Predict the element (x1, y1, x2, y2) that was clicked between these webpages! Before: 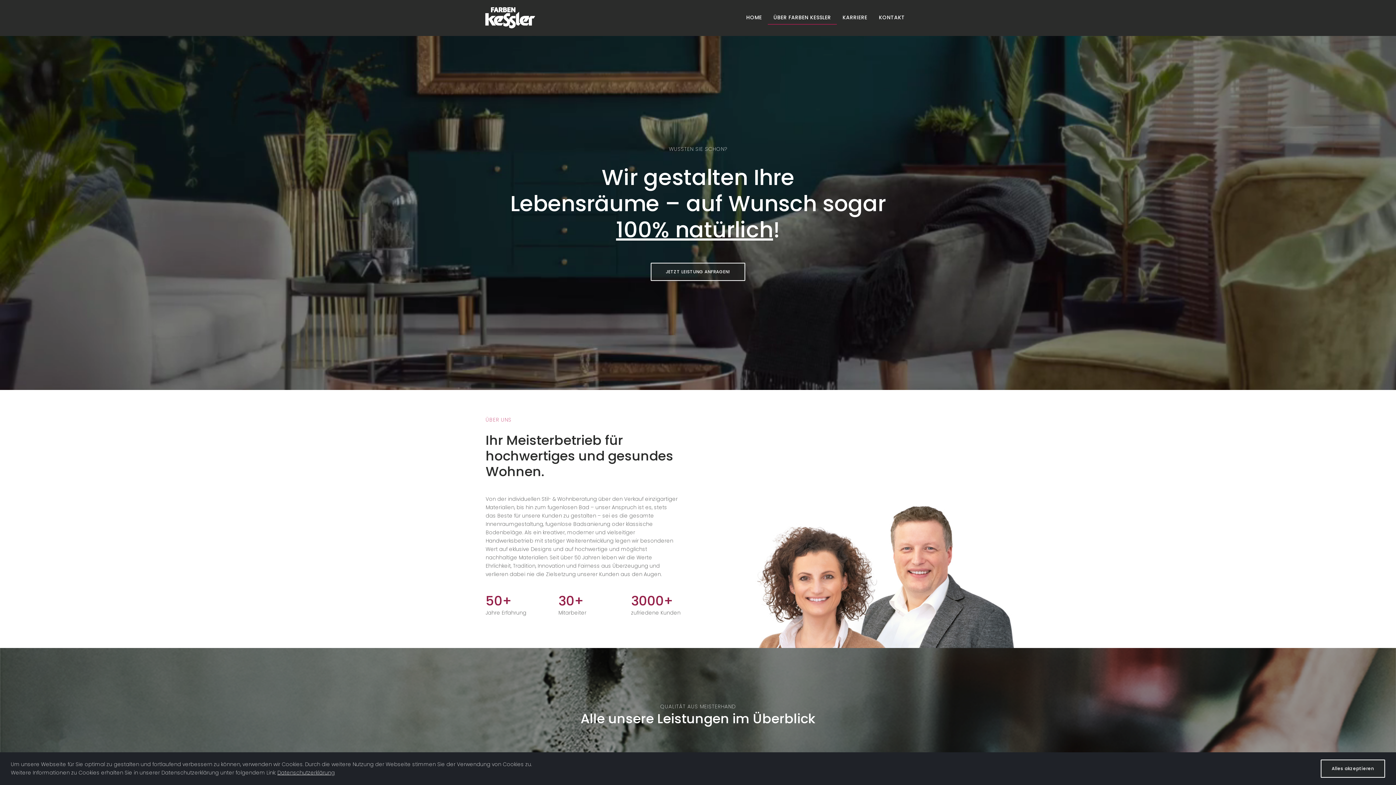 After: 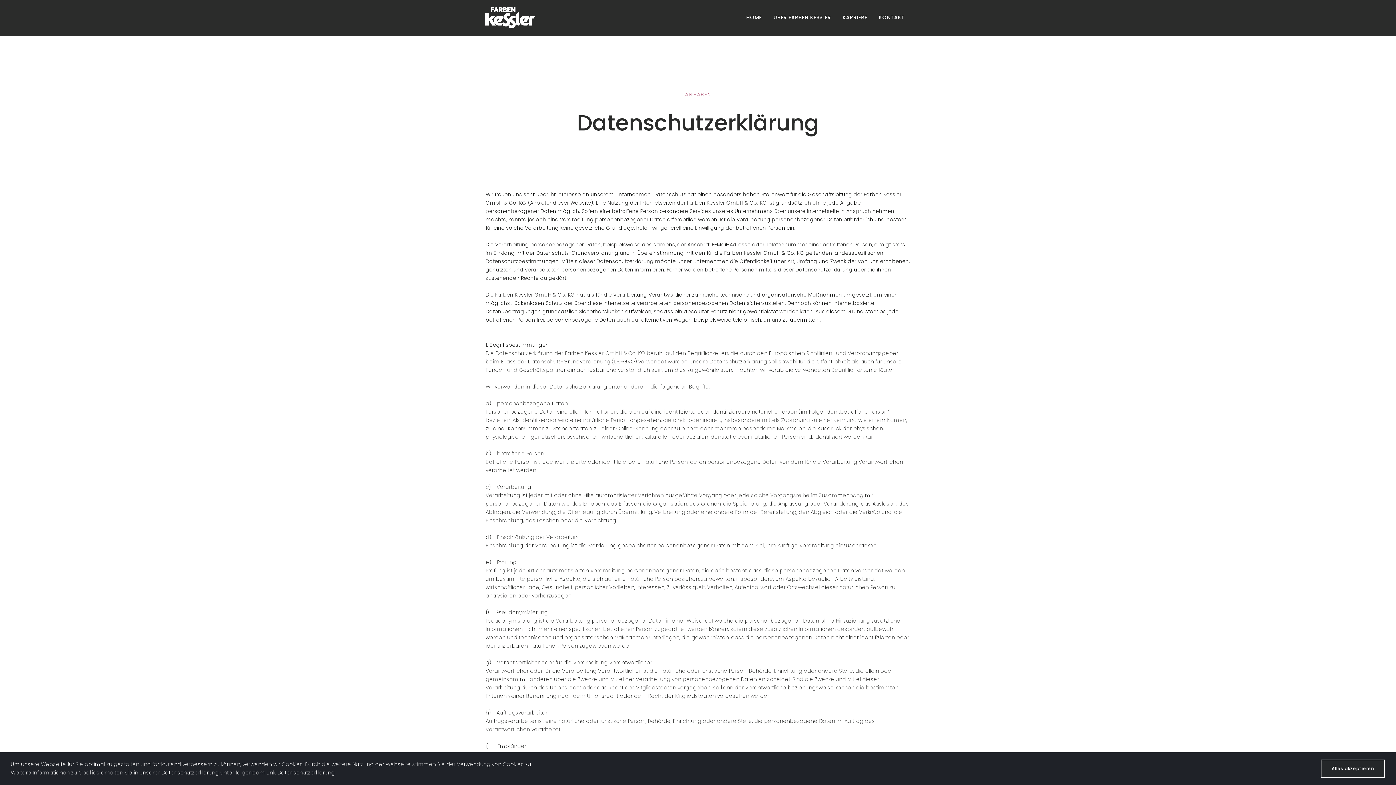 Action: label: Datenschutzerklärung bbox: (277, 769, 334, 776)